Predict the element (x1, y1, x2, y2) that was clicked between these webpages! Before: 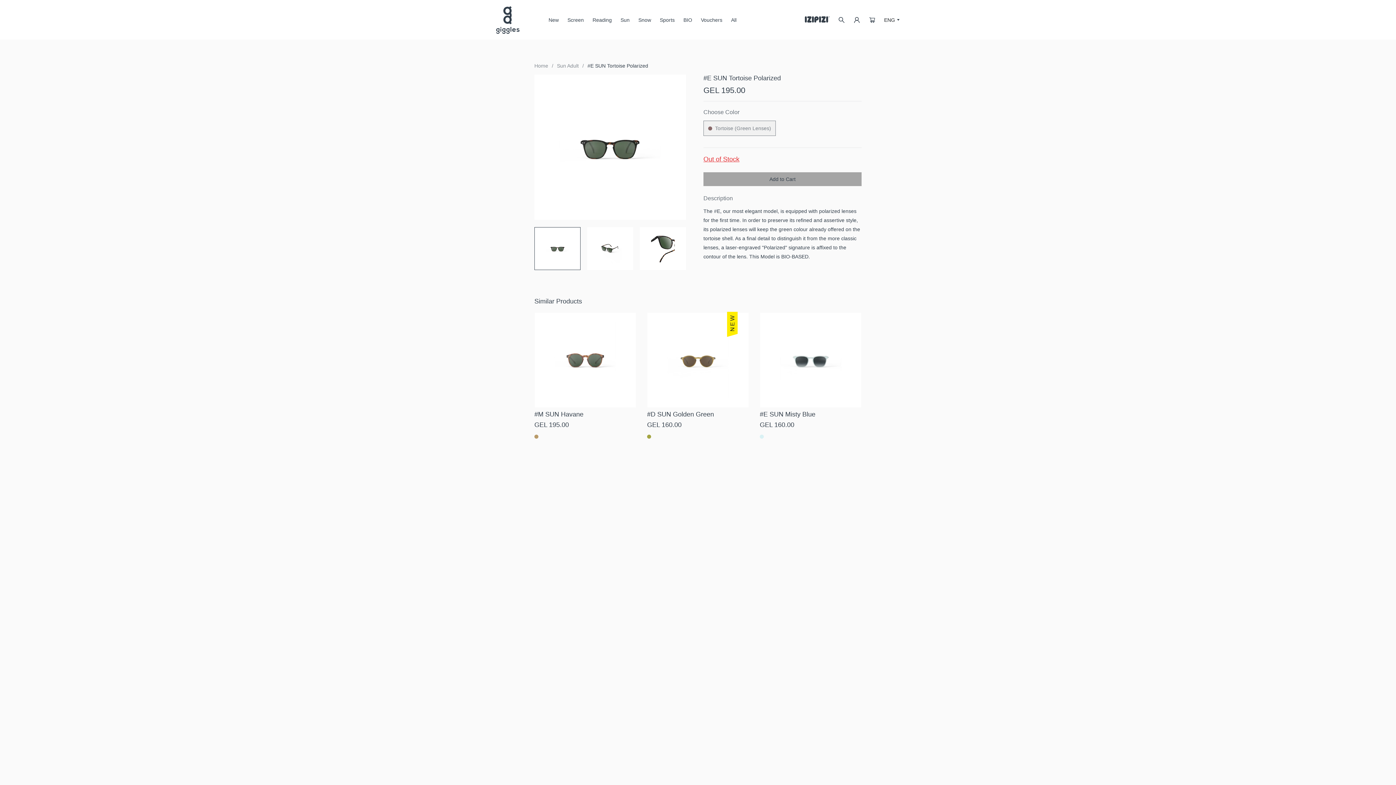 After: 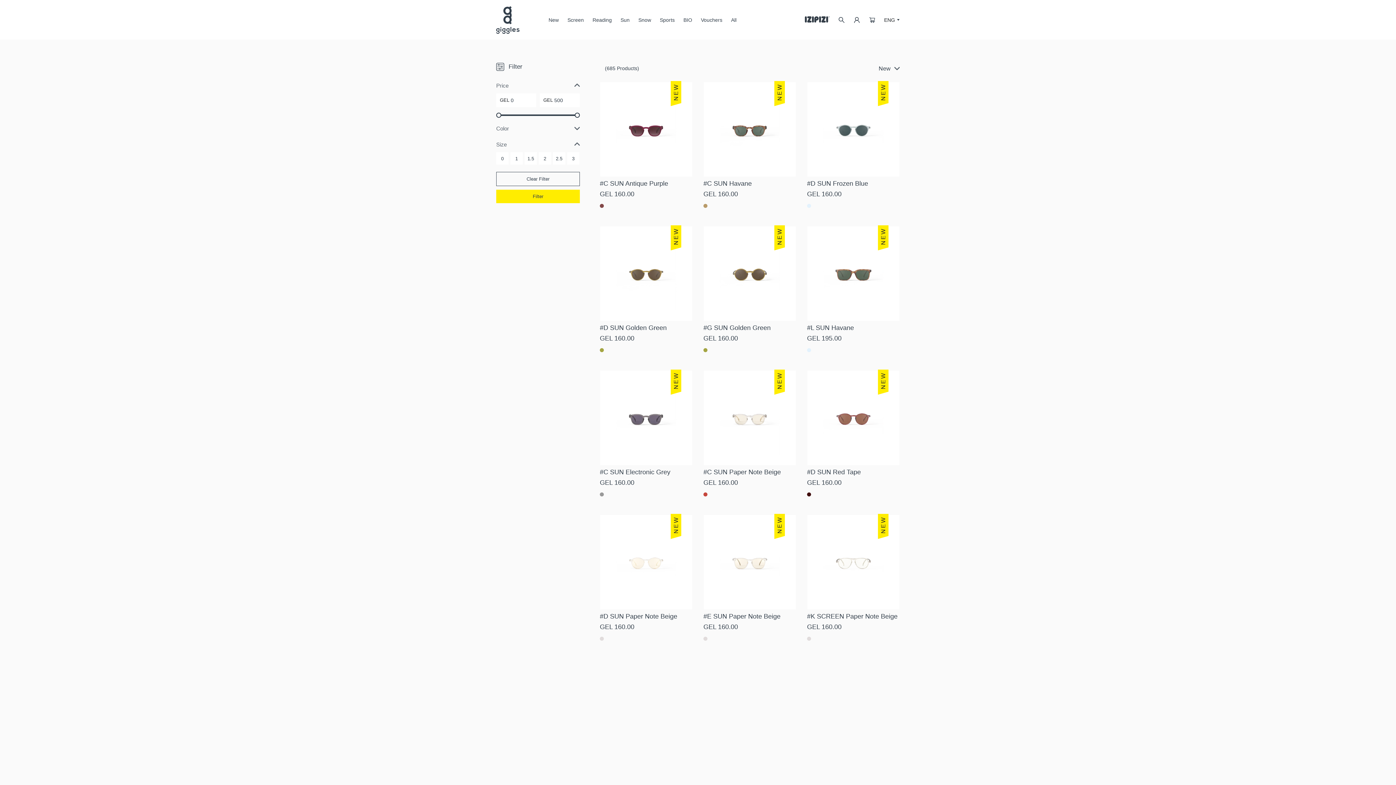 Action: label: All bbox: (731, 16, 736, 22)